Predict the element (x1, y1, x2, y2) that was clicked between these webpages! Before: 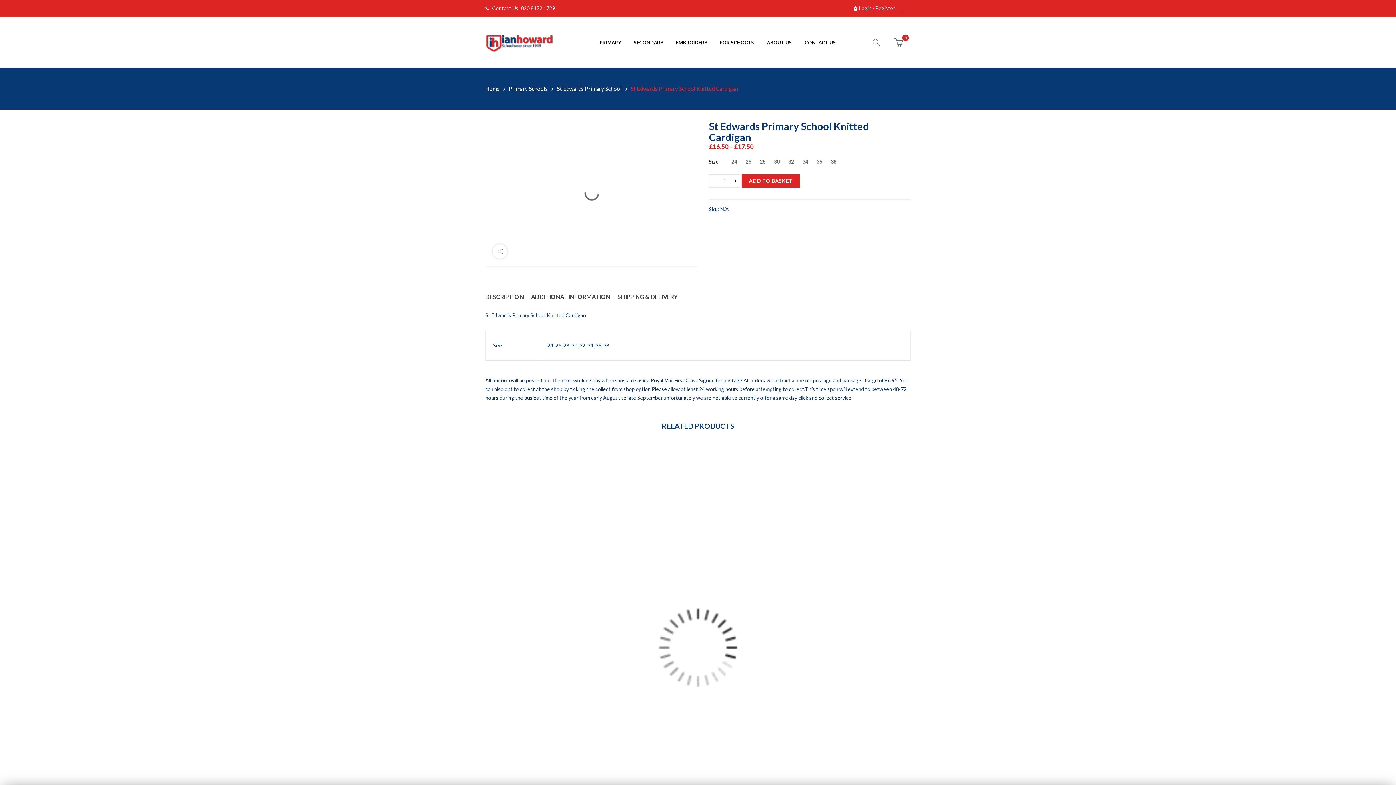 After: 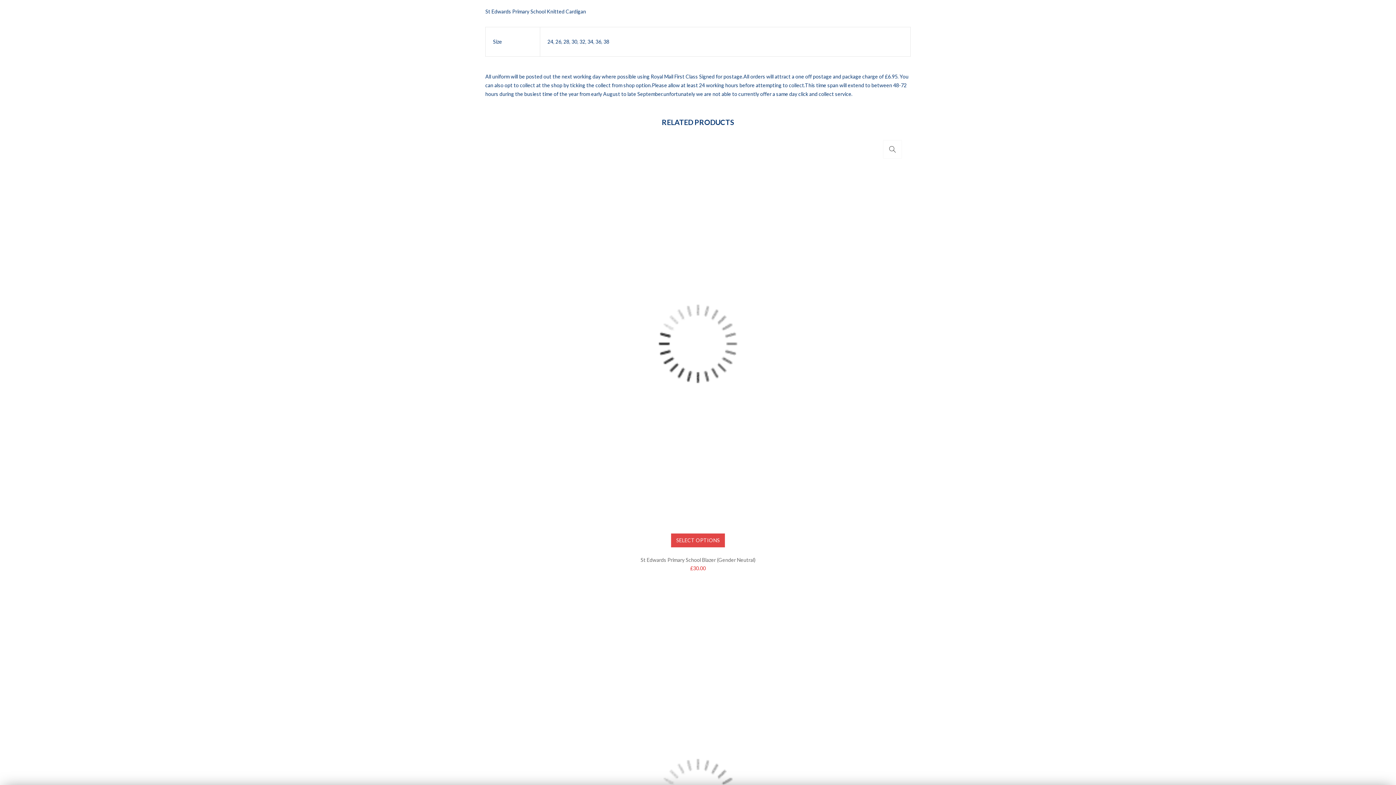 Action: label: DESCRIPTION bbox: (485, 289, 524, 304)